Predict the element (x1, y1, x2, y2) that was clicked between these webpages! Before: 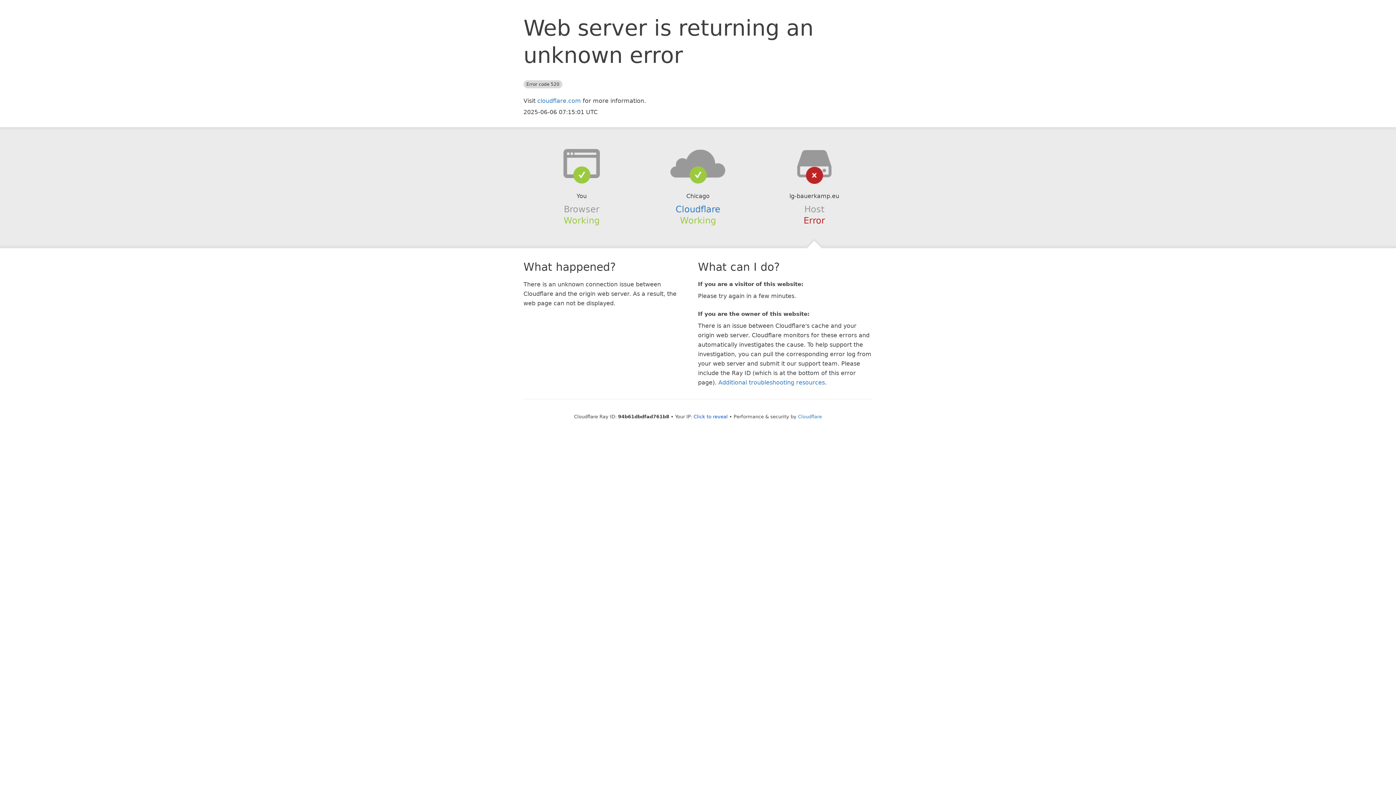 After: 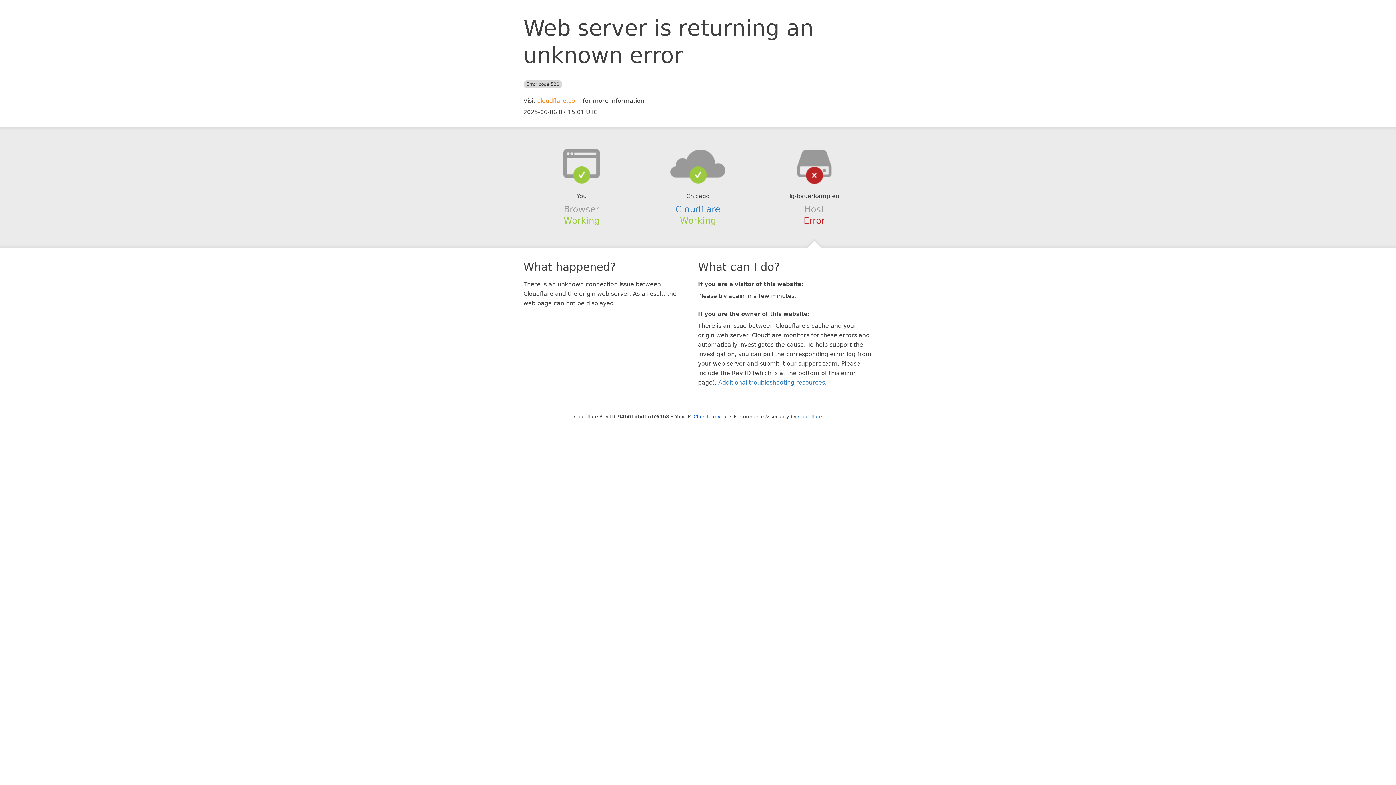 Action: bbox: (537, 97, 581, 104) label: cloudflare.com